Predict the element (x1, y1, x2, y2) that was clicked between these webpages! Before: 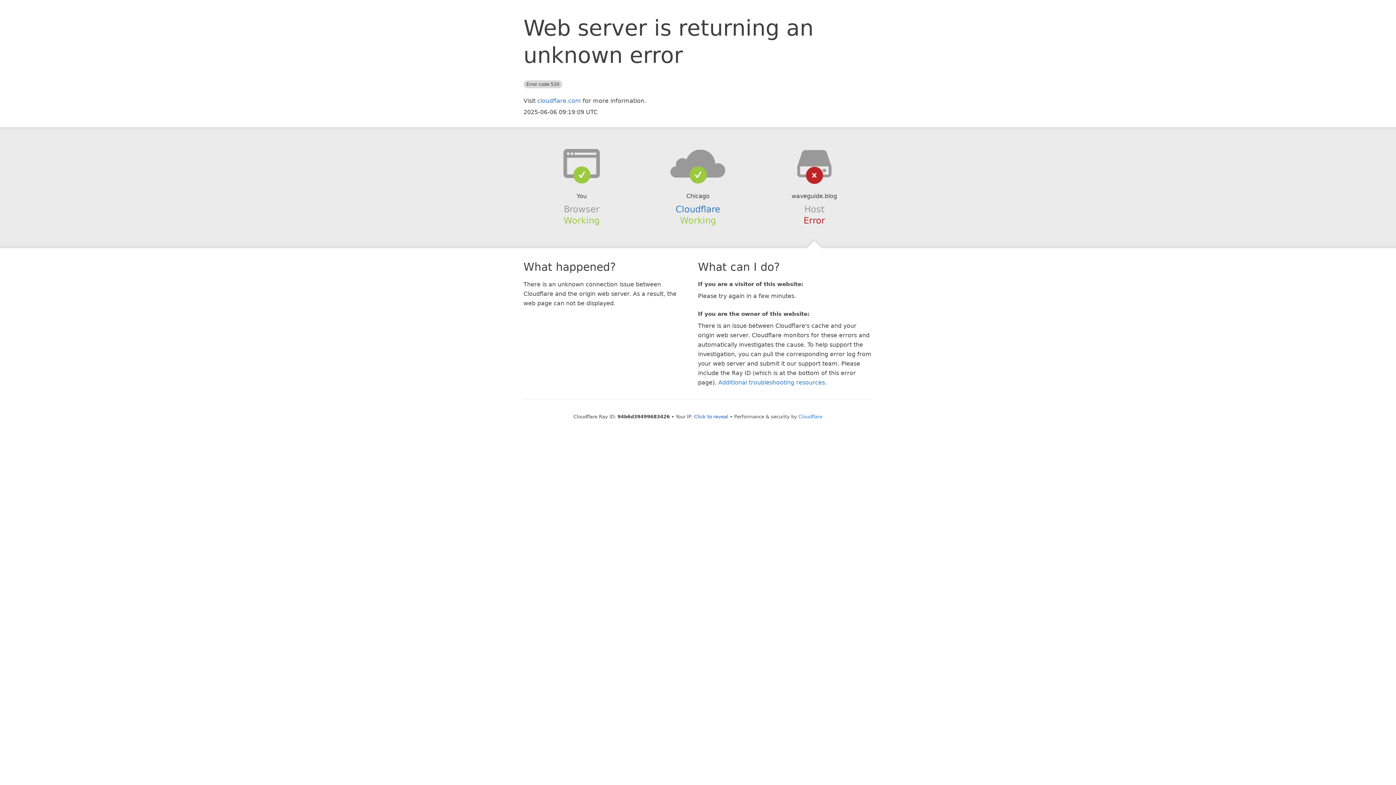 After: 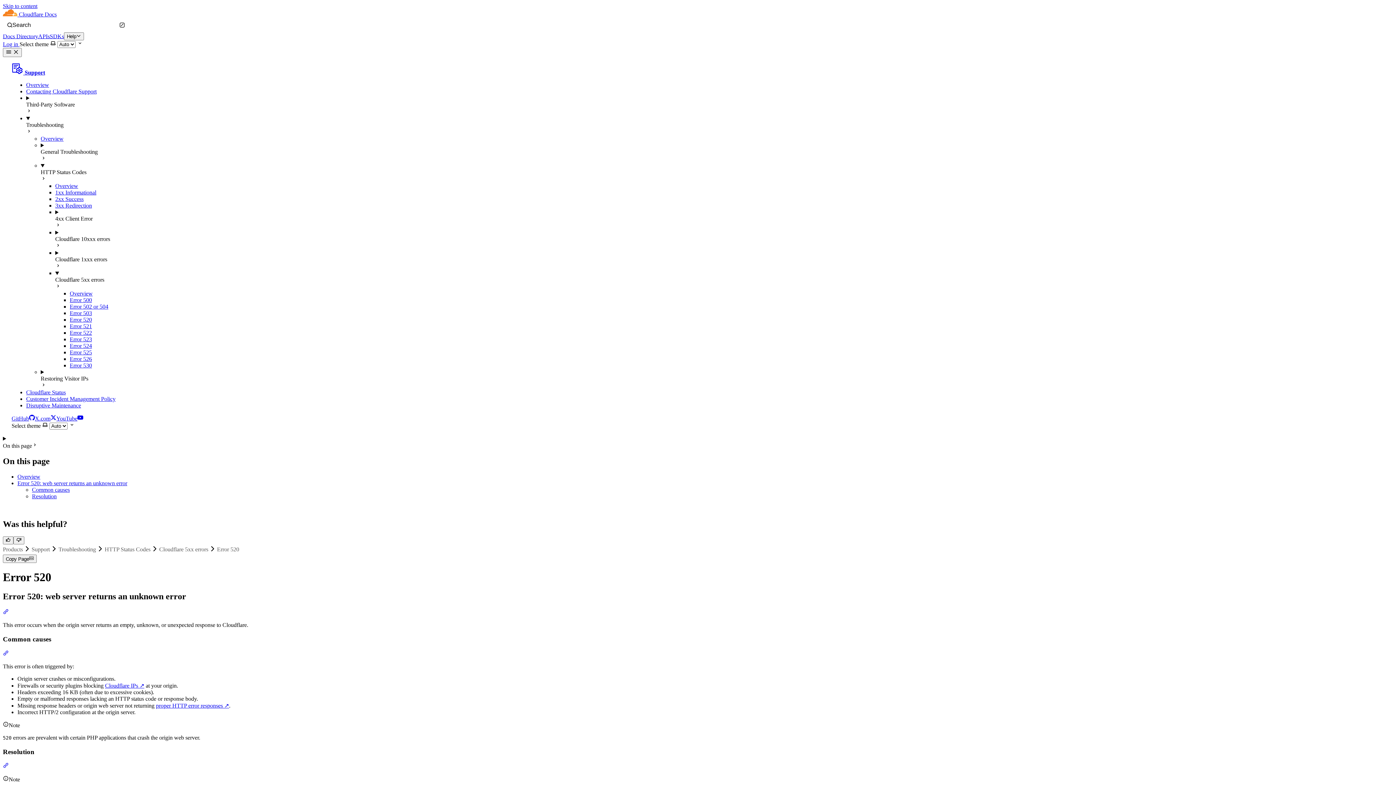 Action: label: Additional troubleshooting resources bbox: (718, 379, 825, 386)